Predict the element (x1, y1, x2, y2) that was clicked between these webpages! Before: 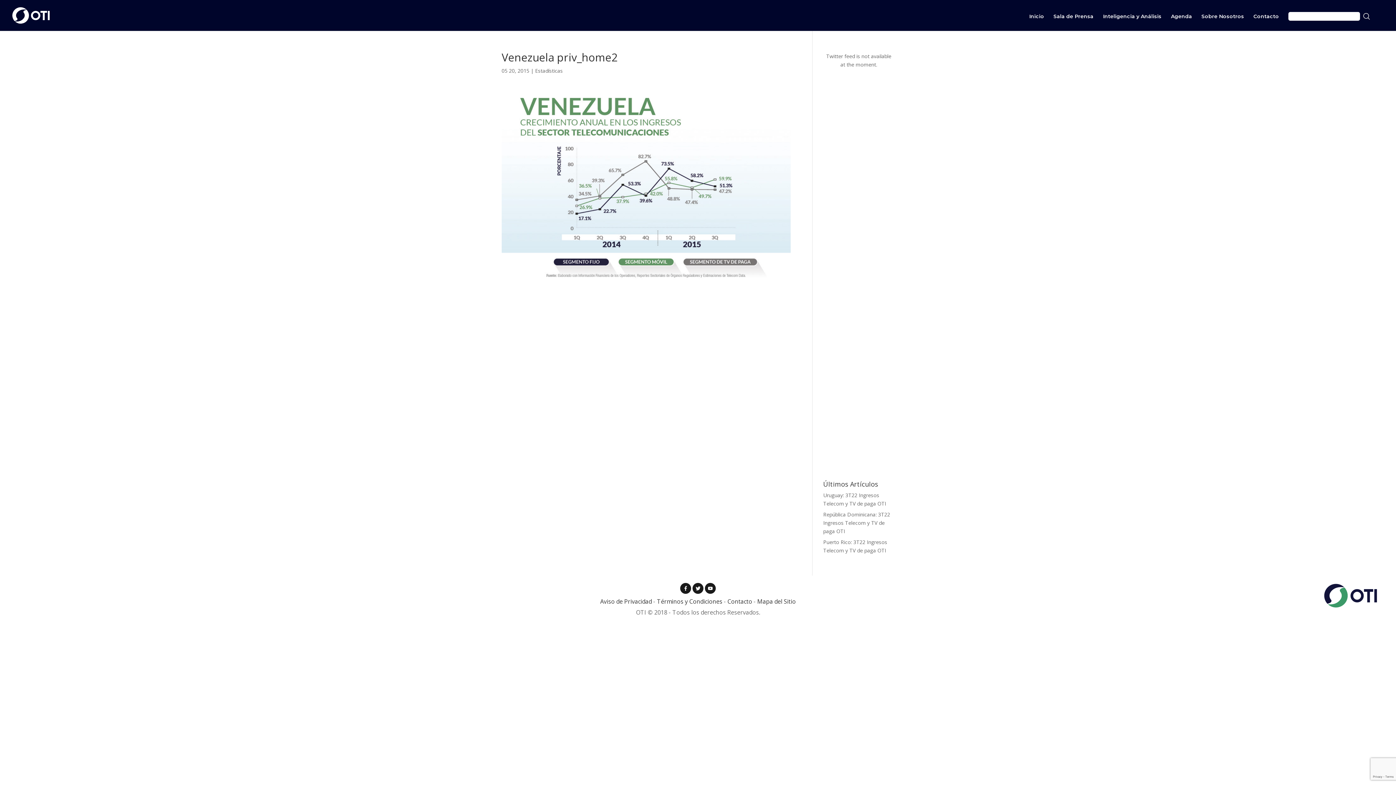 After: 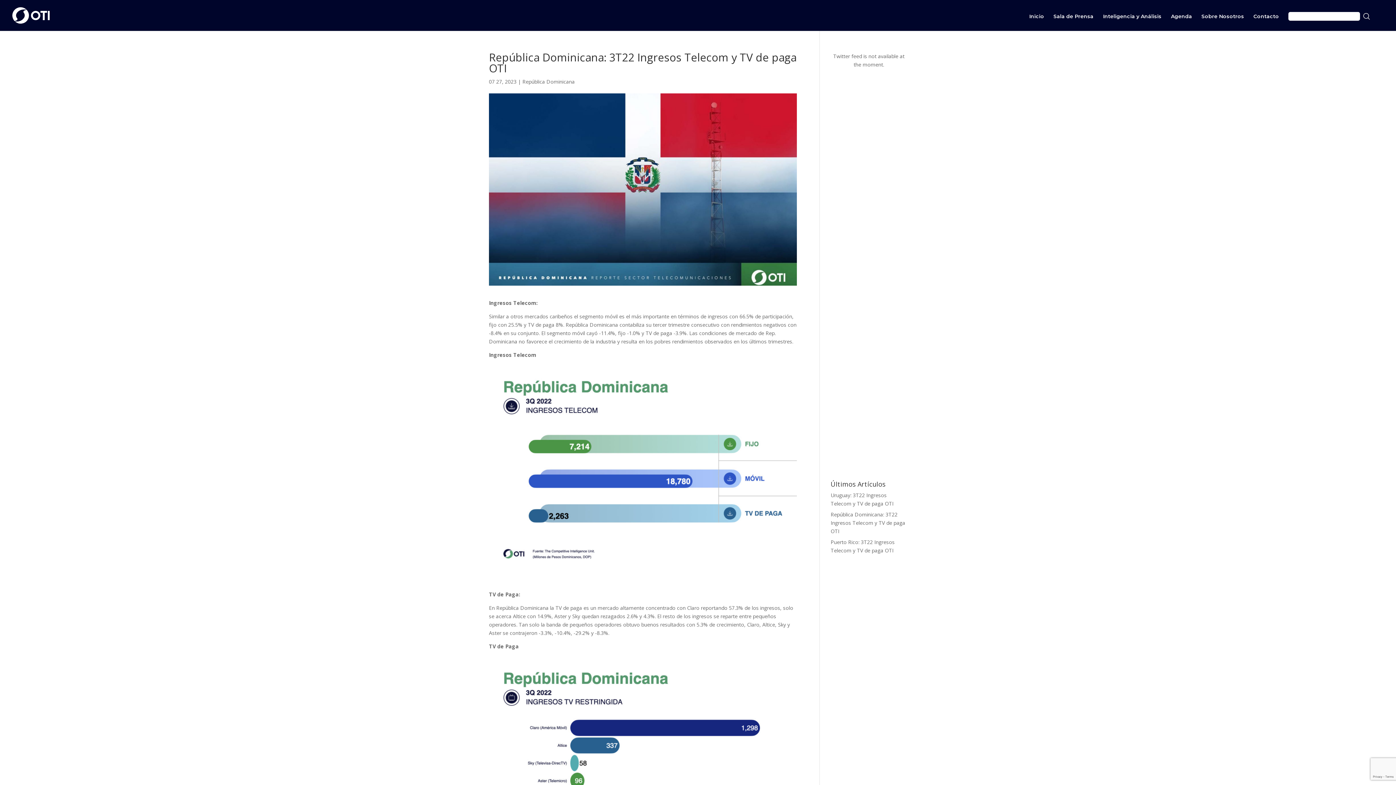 Action: label: República Dominicana: 3T22 Ingresos Telecom y TV de paga OTI bbox: (823, 511, 890, 534)